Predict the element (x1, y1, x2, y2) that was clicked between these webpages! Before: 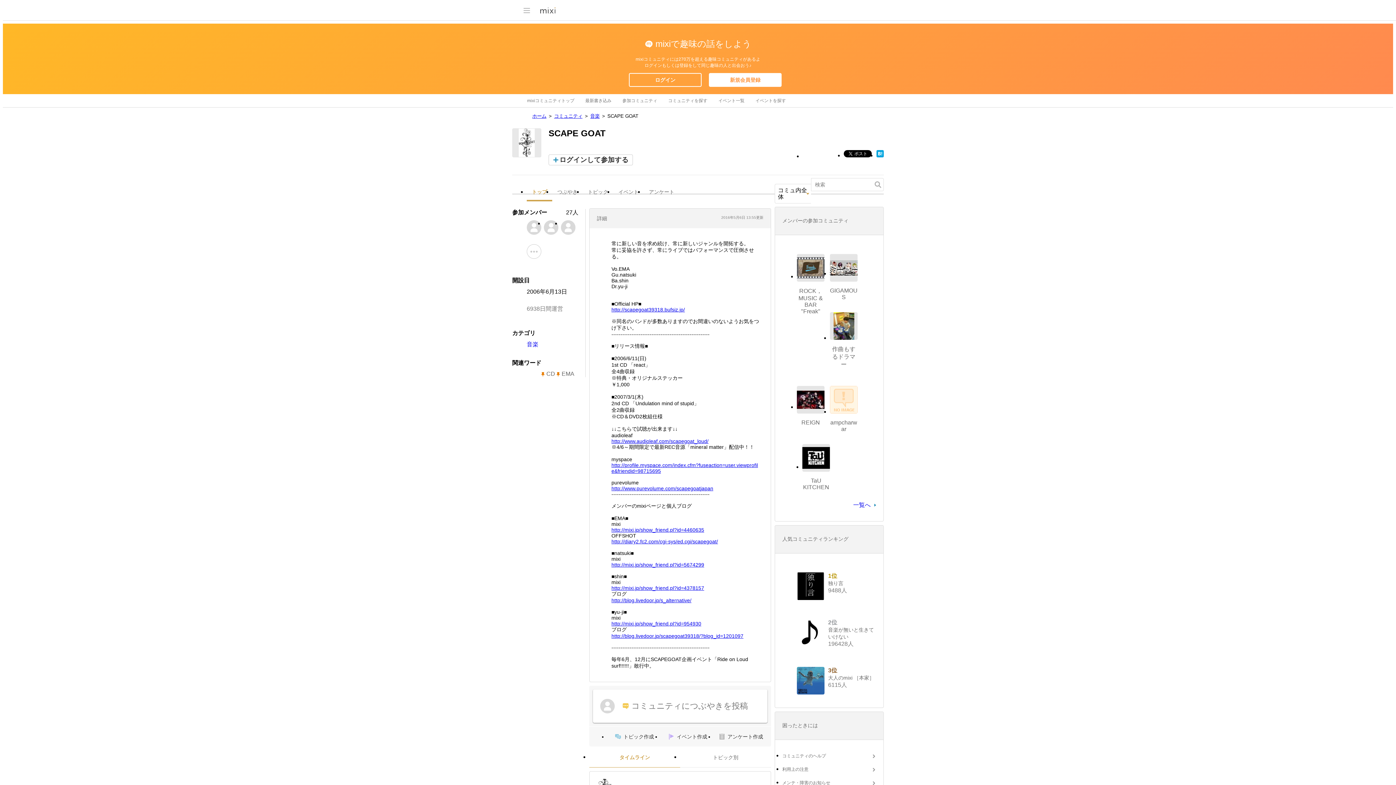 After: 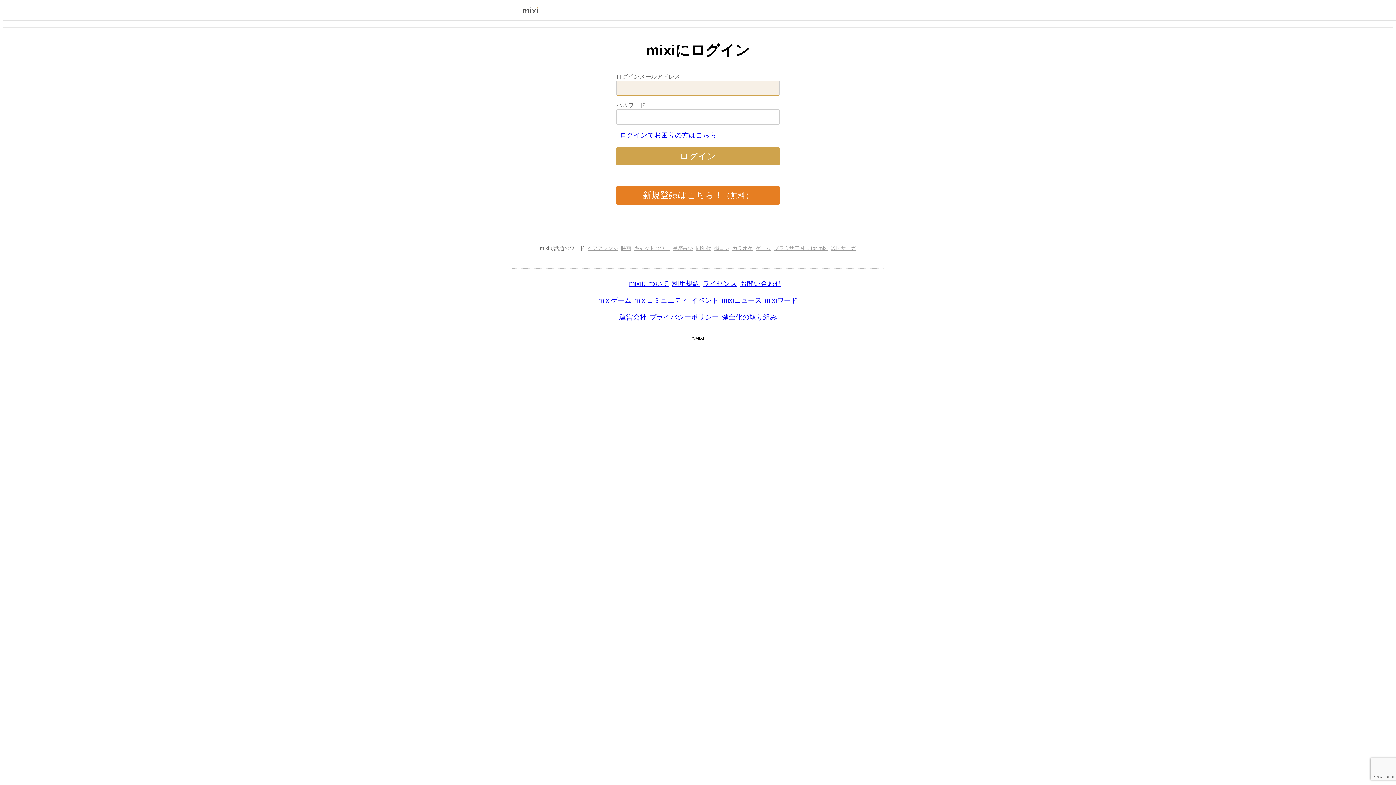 Action: bbox: (544, 220, 558, 234)